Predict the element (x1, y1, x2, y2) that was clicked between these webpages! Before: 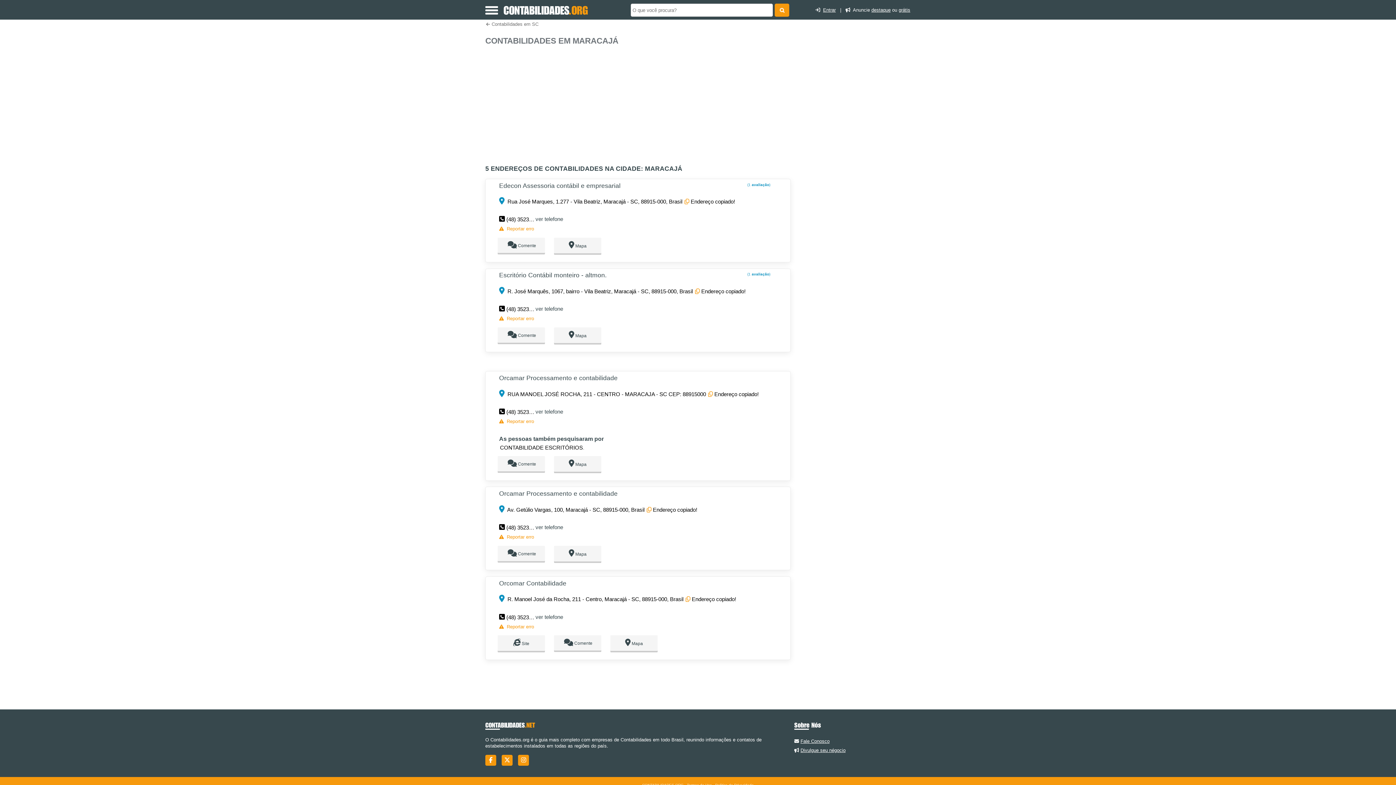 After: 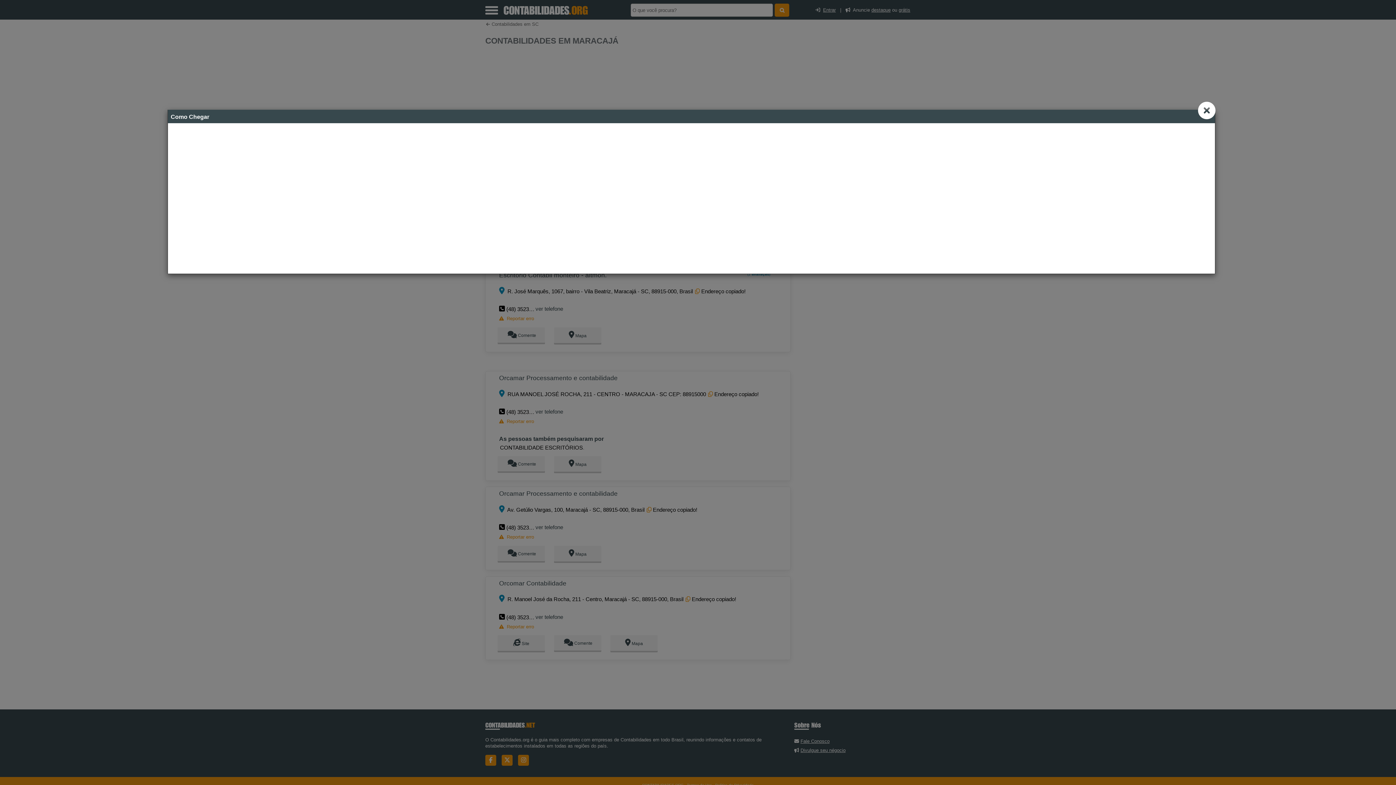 Action: label:  Mapa bbox: (610, 635, 657, 652)